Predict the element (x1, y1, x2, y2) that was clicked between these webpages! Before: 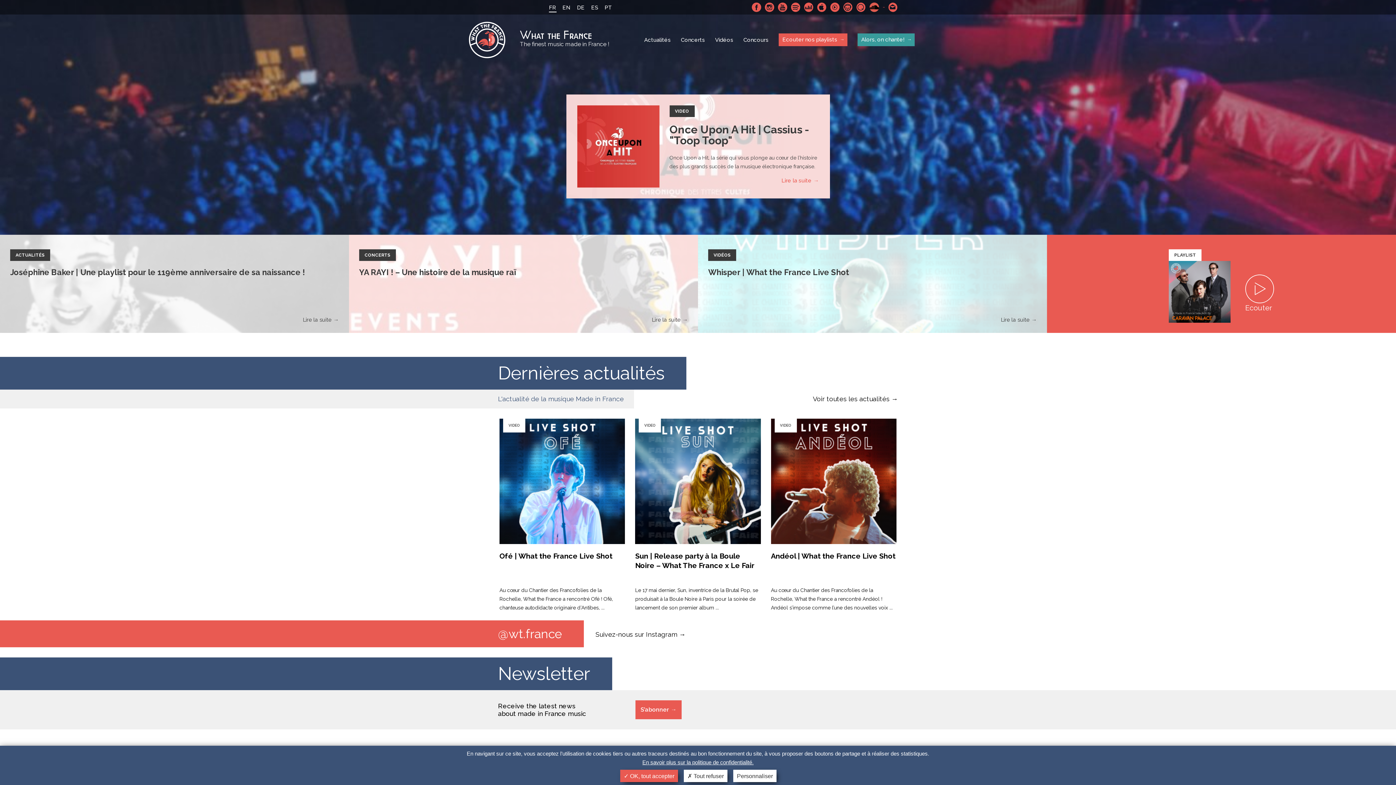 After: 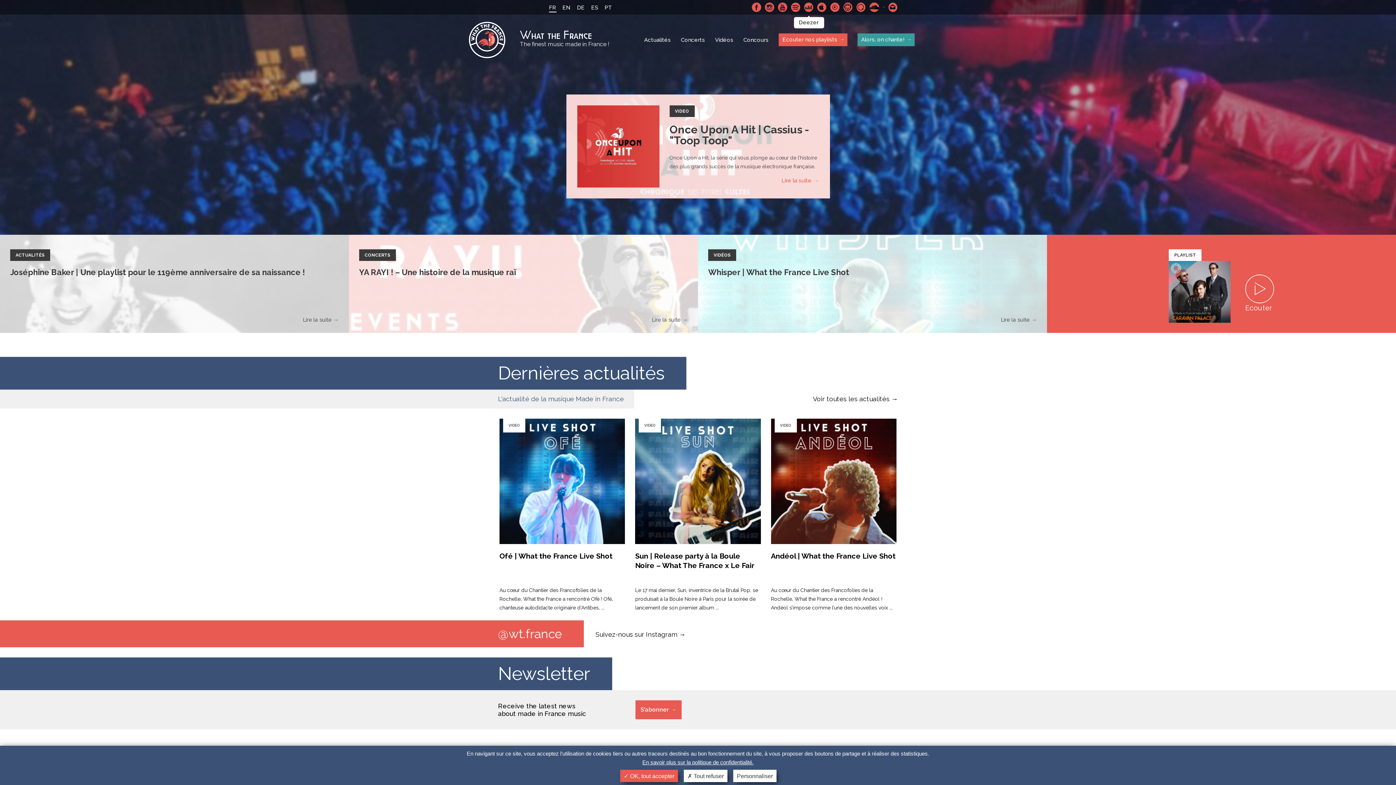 Action: label: Deezer bbox: (804, 2, 813, 12)